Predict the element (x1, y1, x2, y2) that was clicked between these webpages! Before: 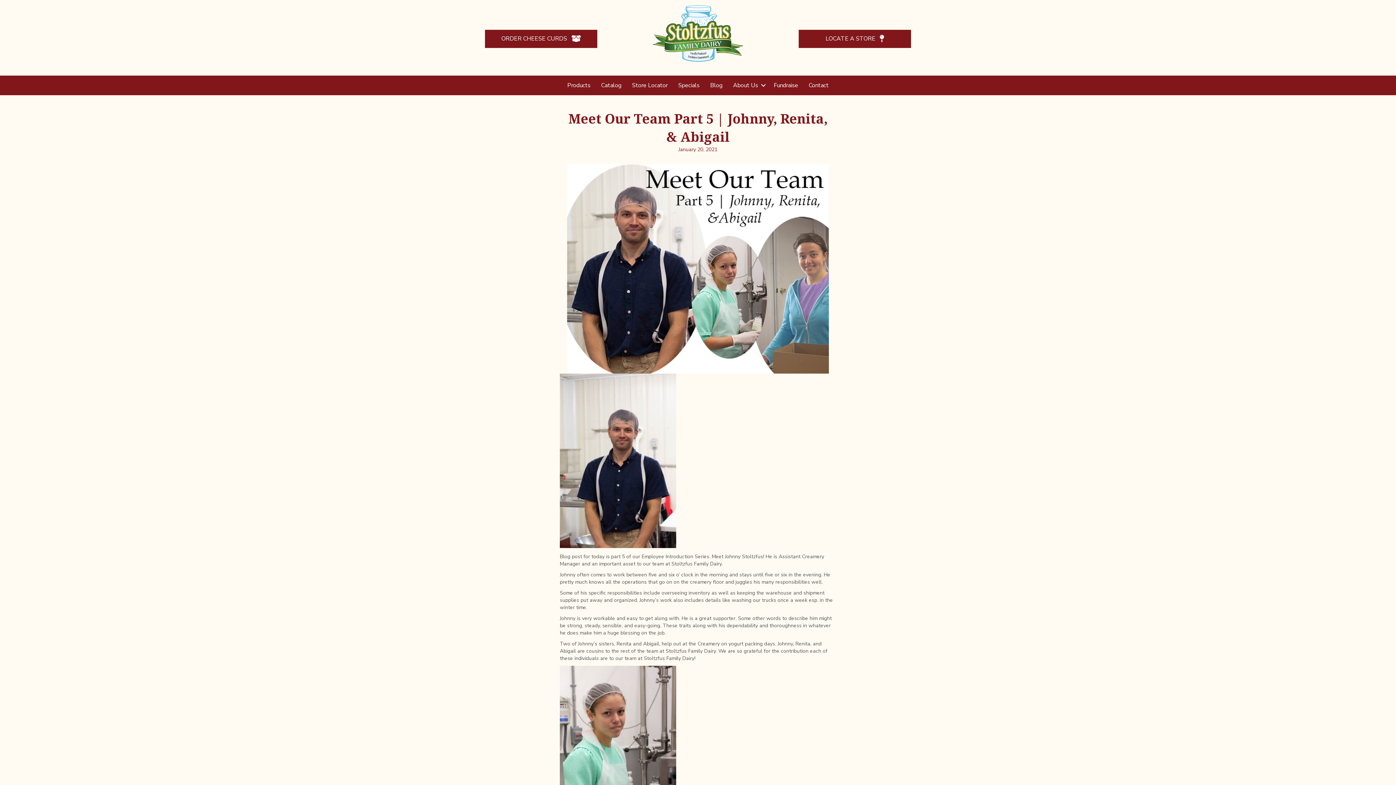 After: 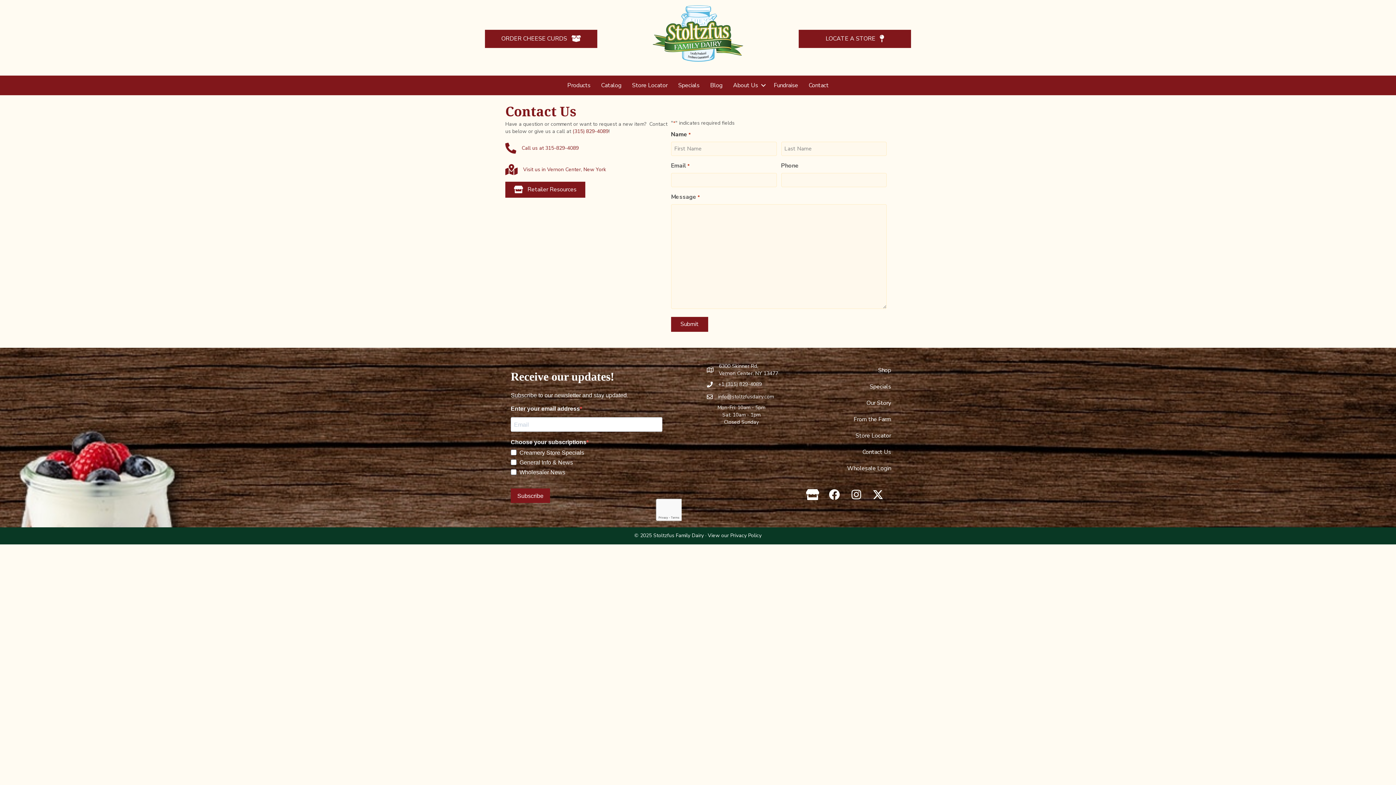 Action: label: Contact bbox: (803, 77, 834, 93)